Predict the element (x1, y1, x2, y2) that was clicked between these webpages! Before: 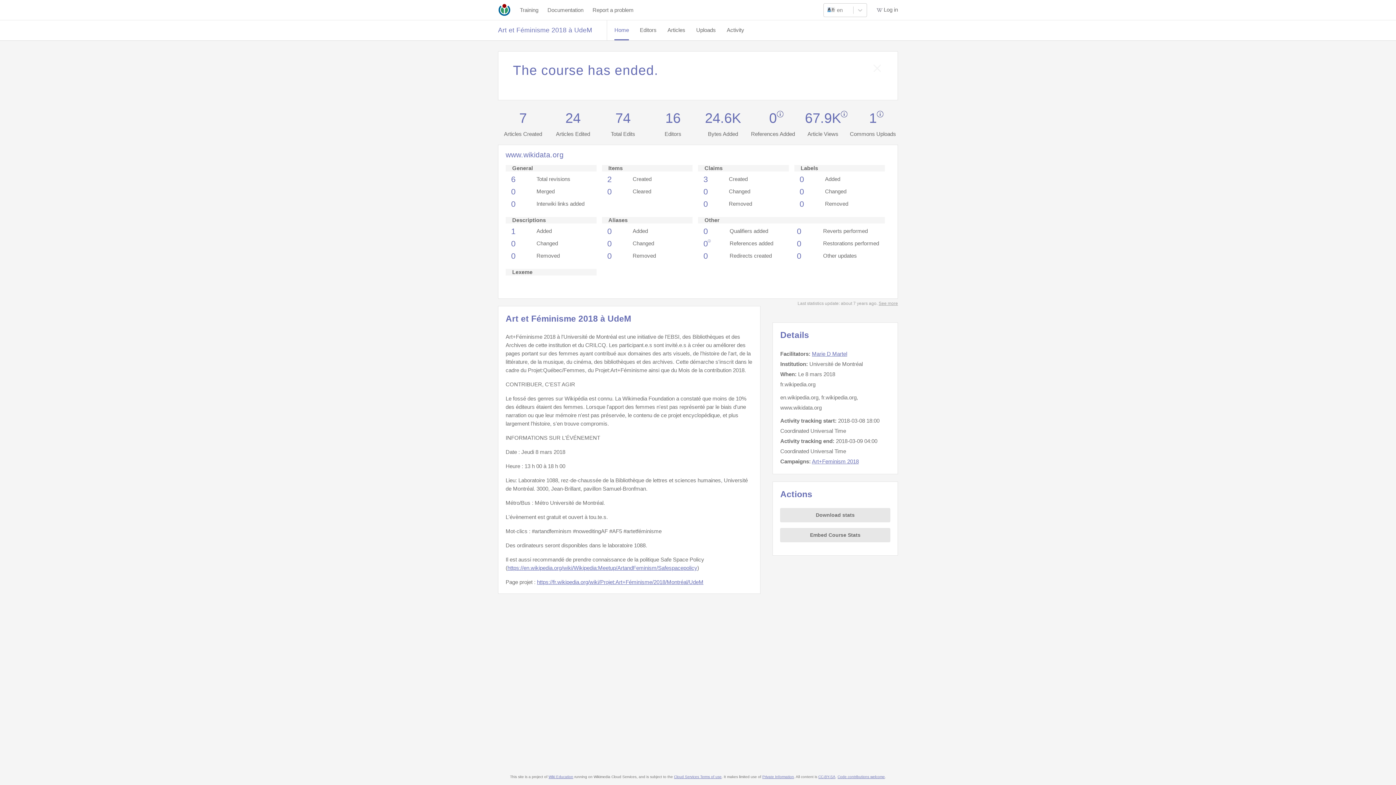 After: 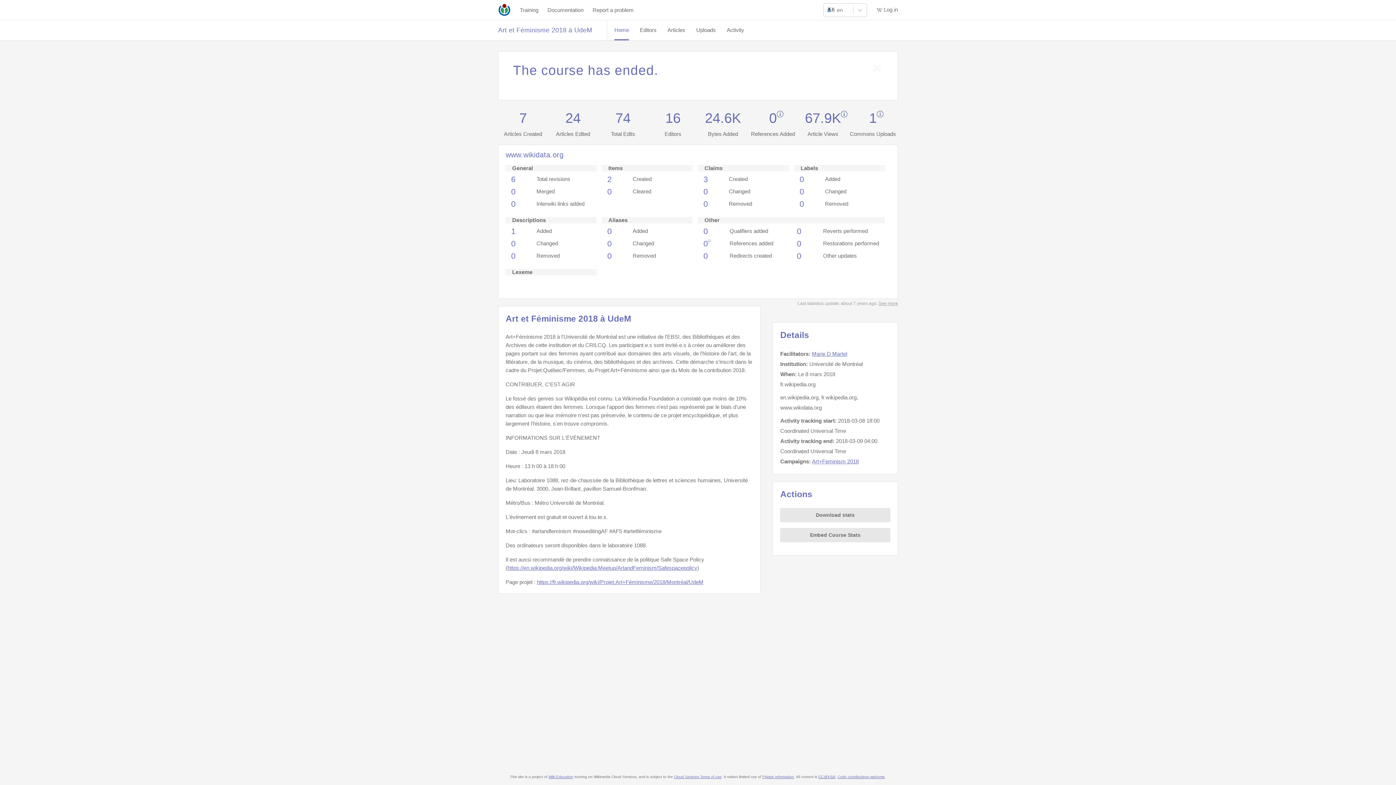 Action: label: CC-BY-SA bbox: (818, 775, 835, 779)